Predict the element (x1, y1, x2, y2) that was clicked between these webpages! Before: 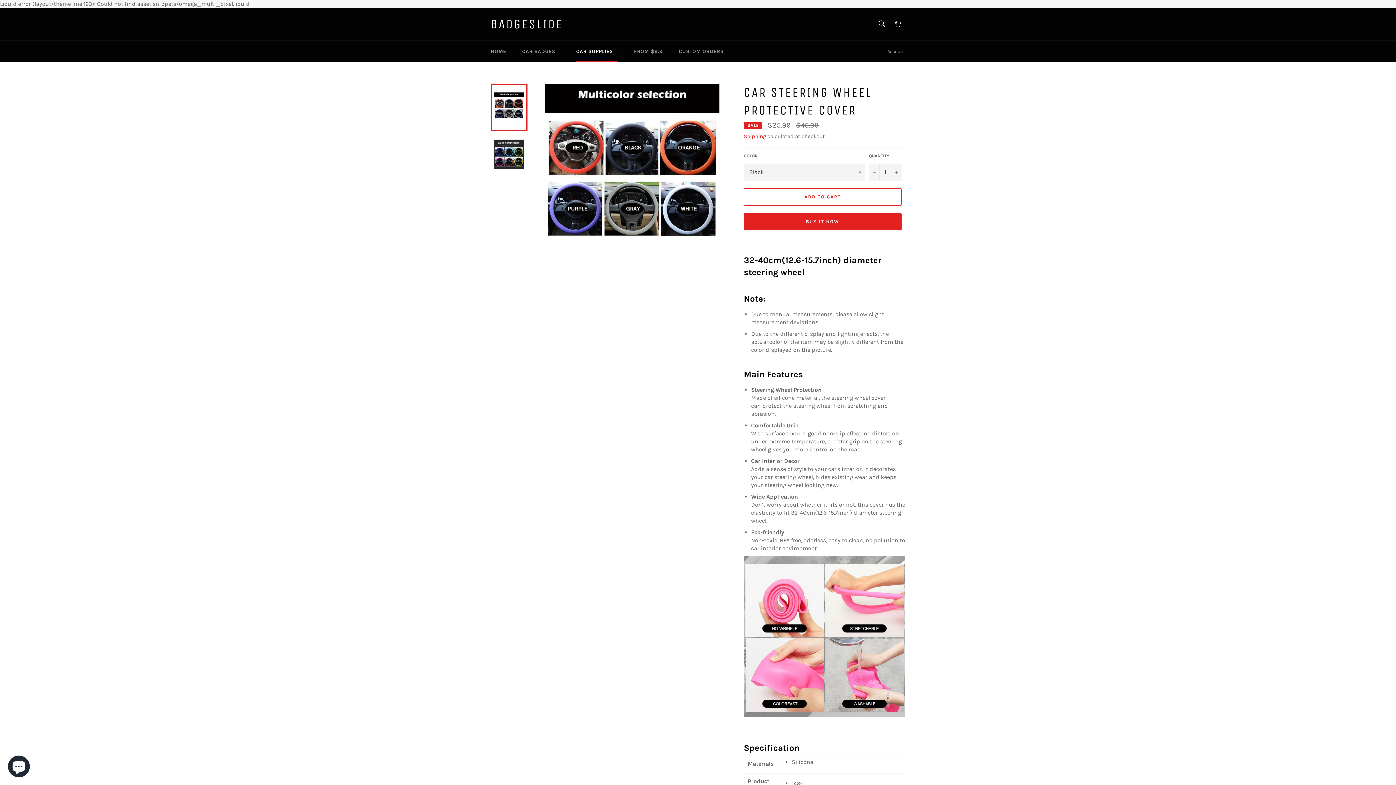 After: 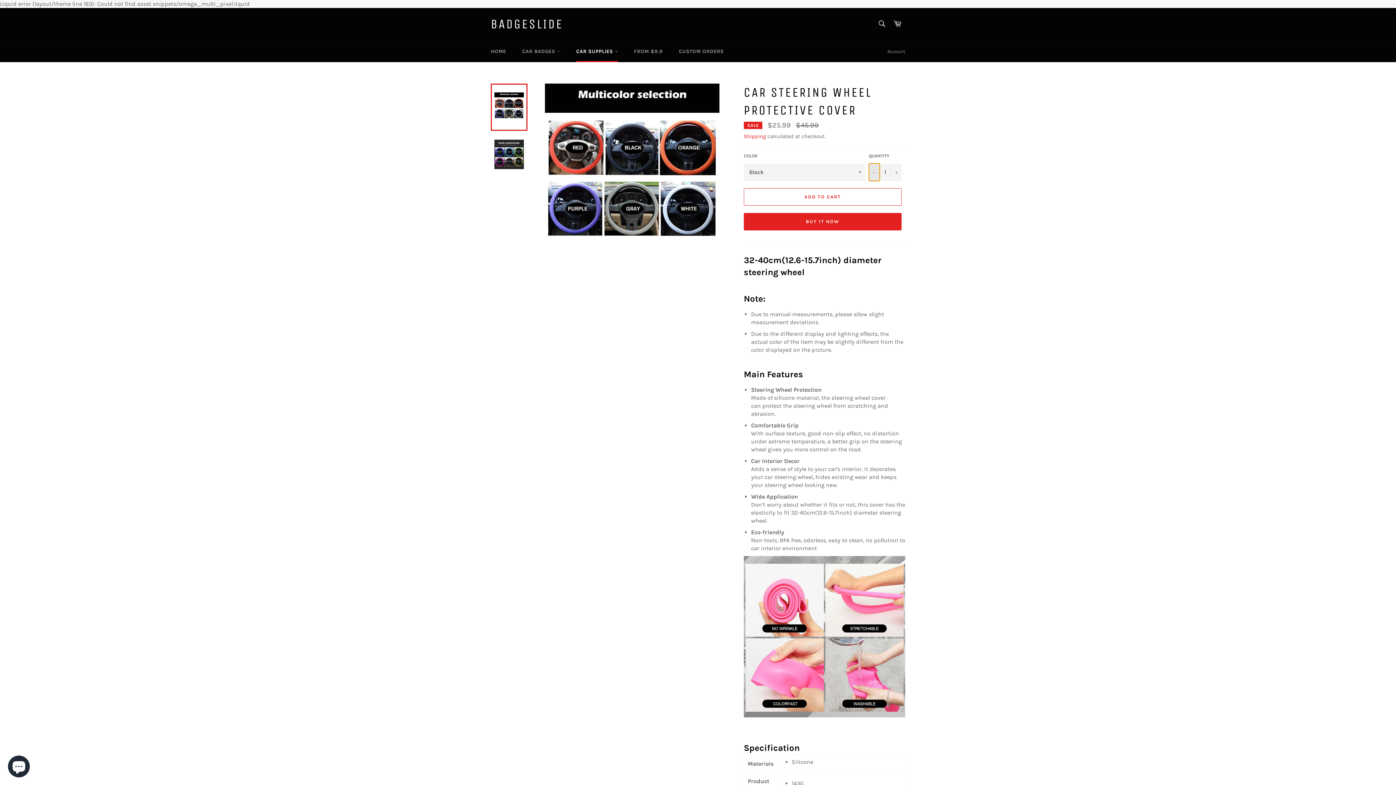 Action: bbox: (869, 163, 880, 180) label: Reduce item quantity by one